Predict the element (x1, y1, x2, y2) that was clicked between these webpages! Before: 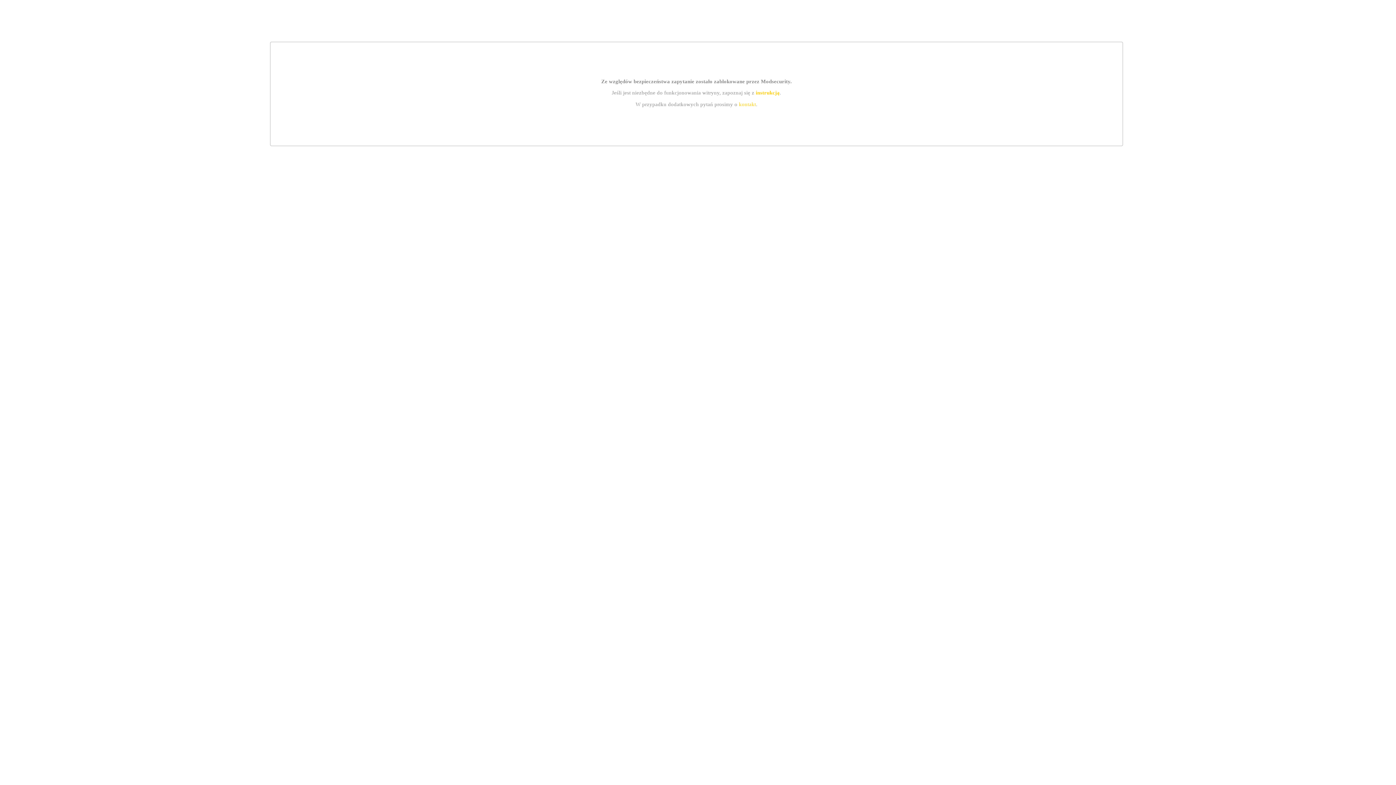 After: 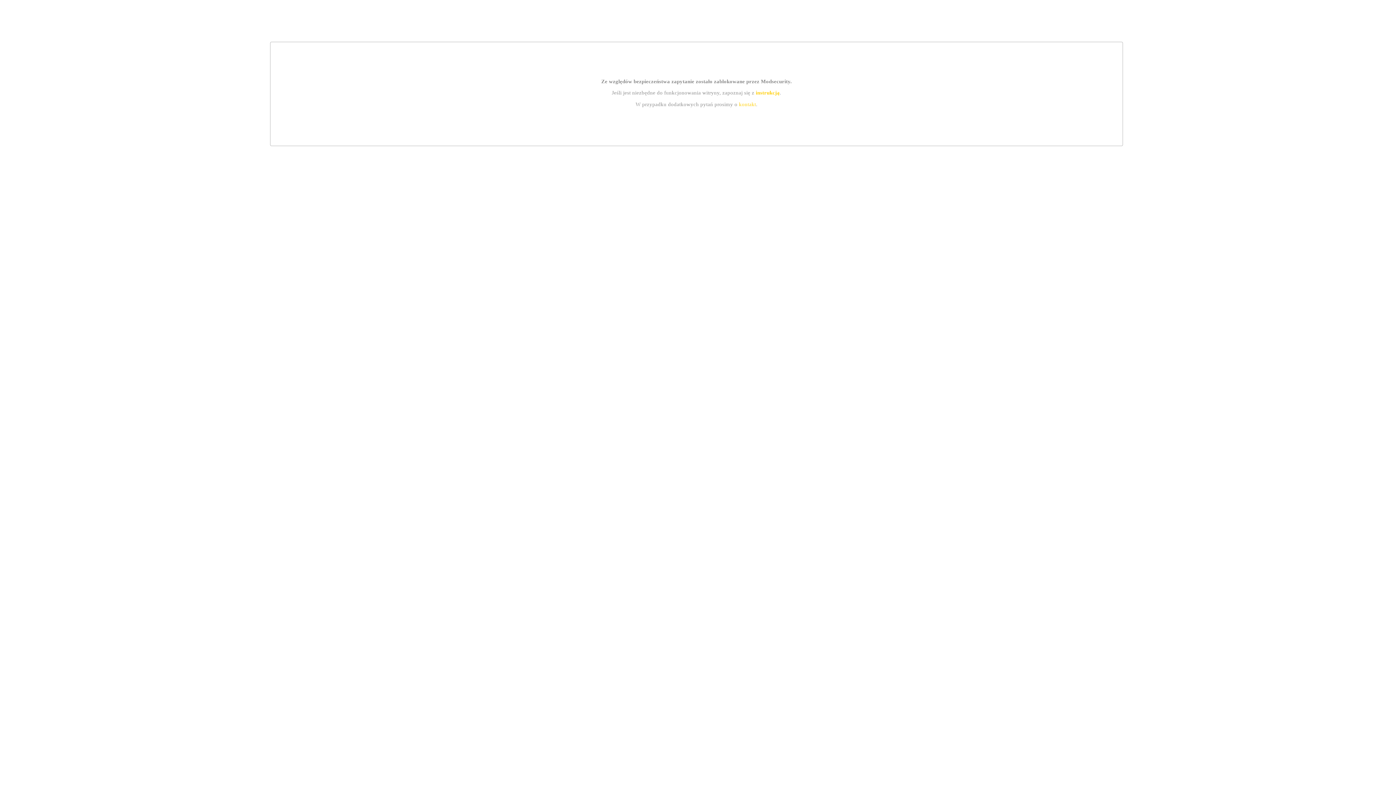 Action: label: instrukcją bbox: (755, 89, 779, 95)